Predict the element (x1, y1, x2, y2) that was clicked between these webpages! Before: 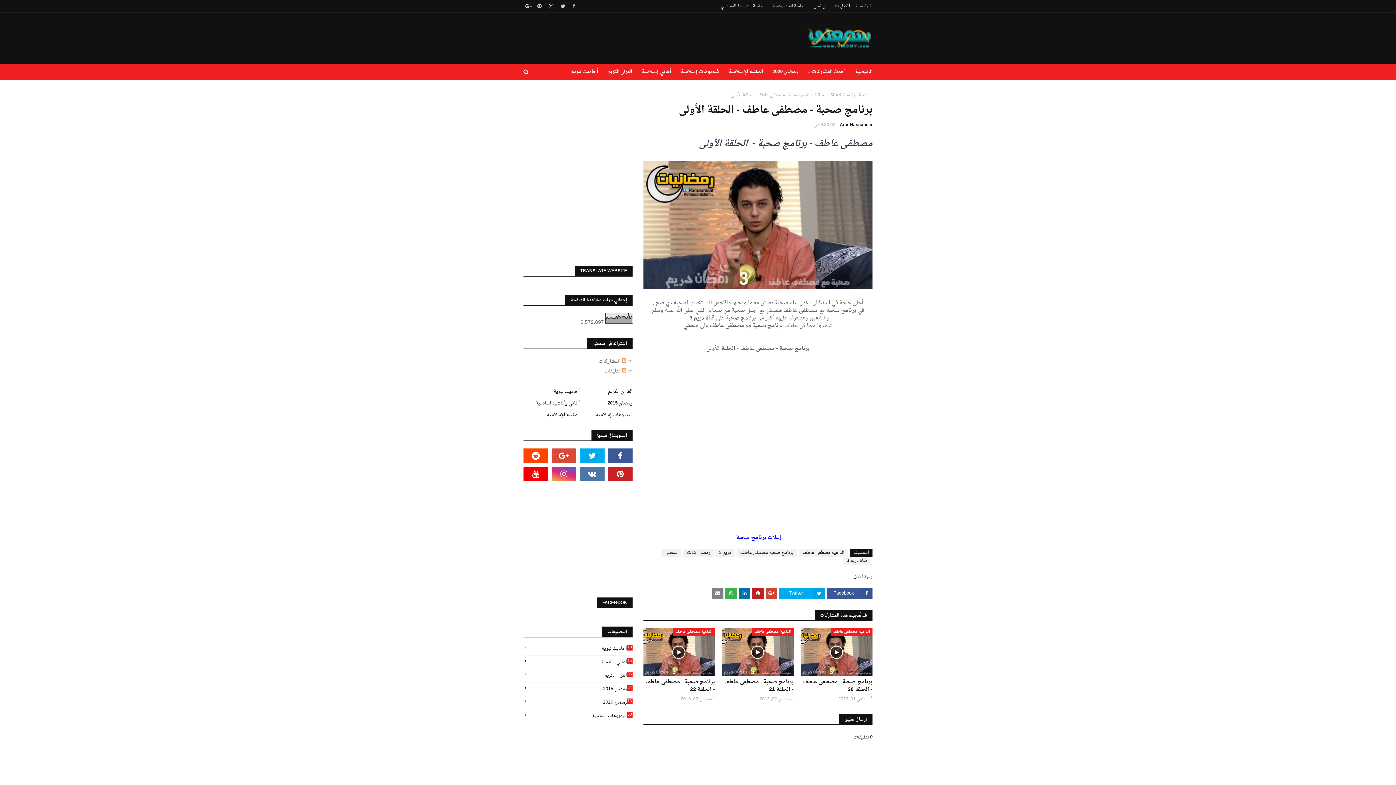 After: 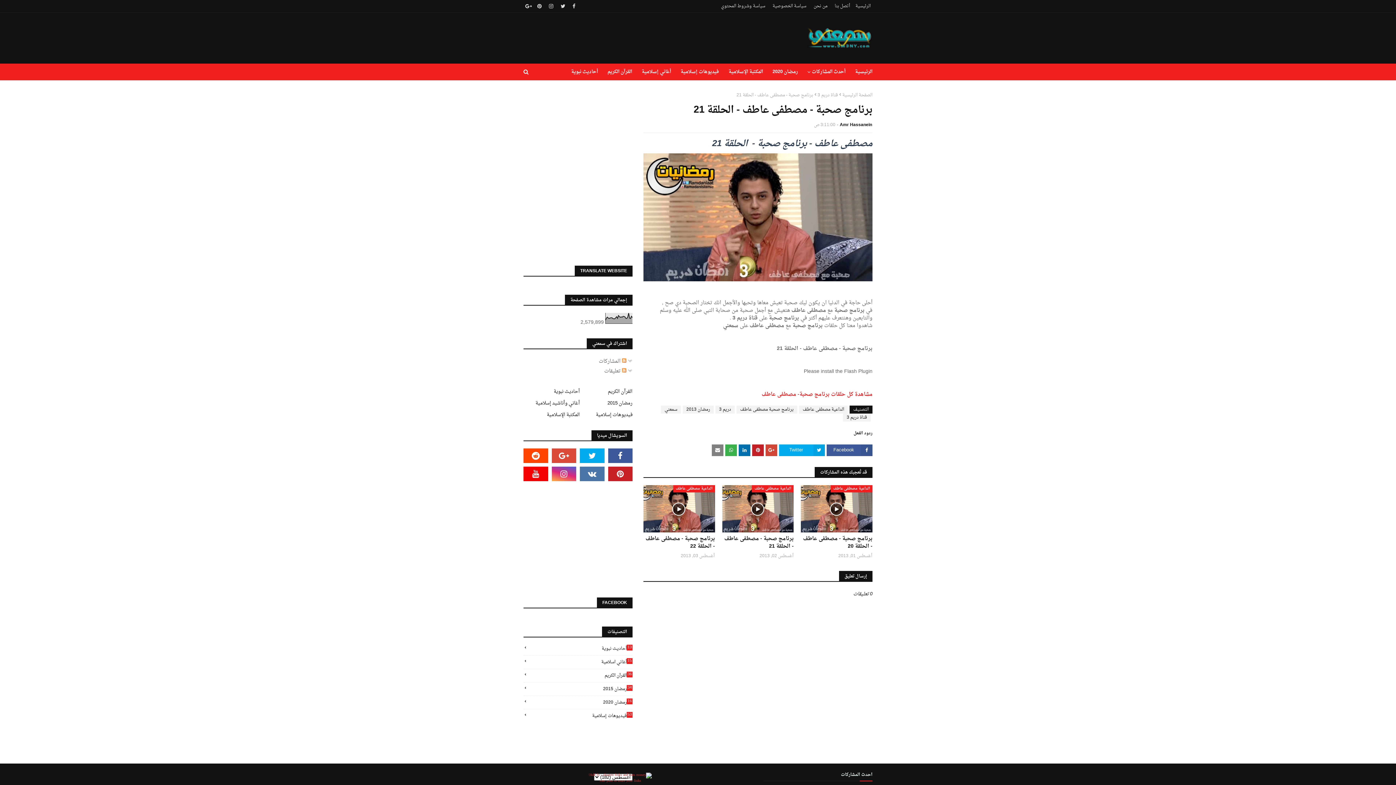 Action: bbox: (722, 628, 793, 676)